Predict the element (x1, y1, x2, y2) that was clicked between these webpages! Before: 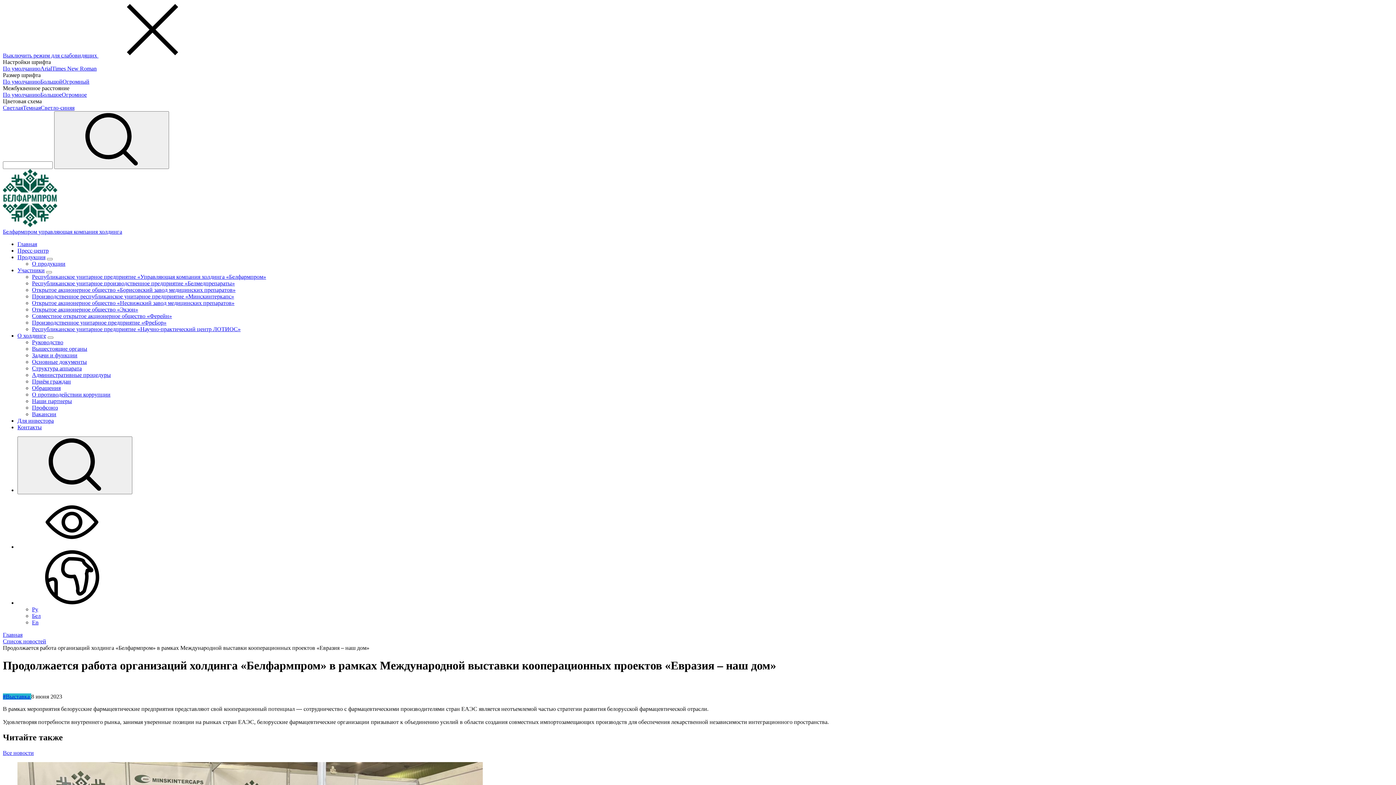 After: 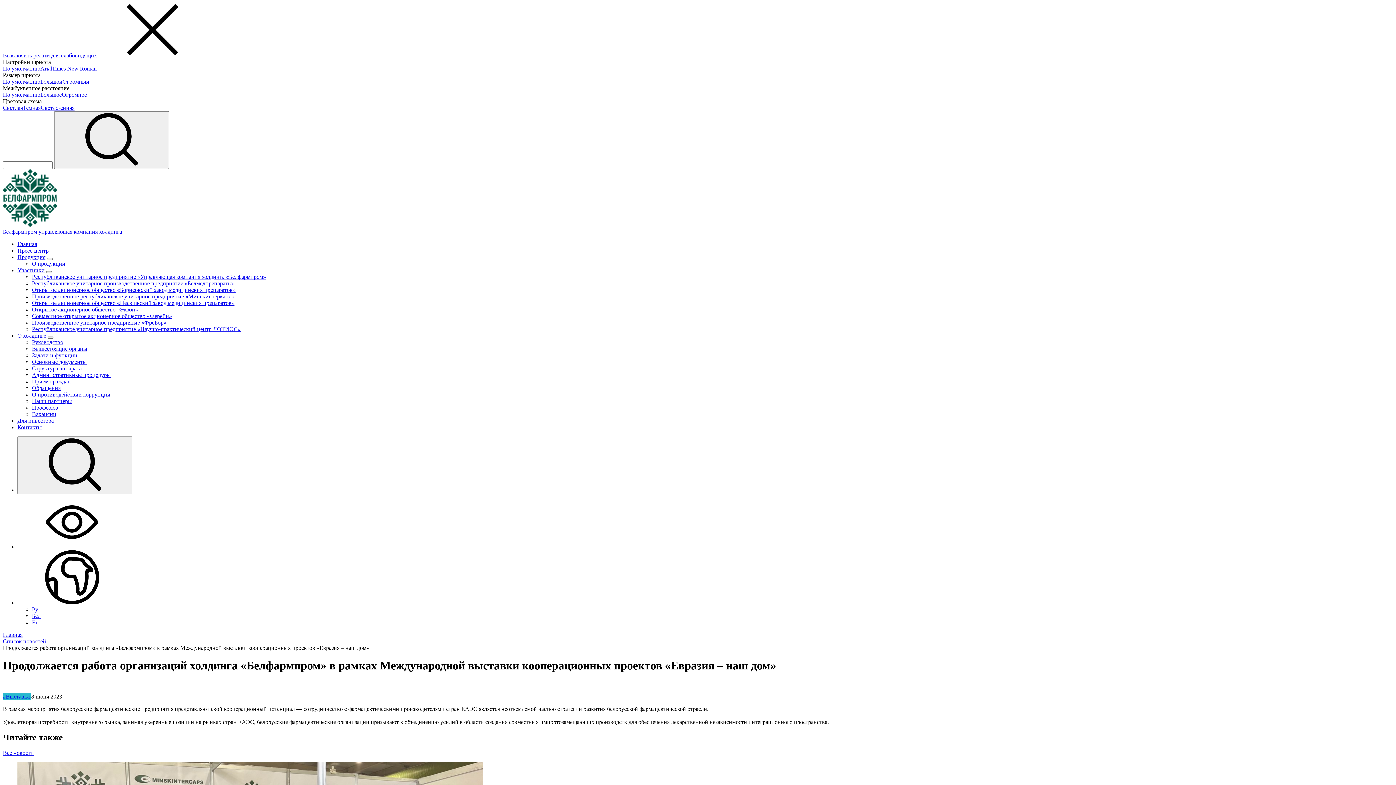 Action: label: En bbox: (32, 619, 38, 625)